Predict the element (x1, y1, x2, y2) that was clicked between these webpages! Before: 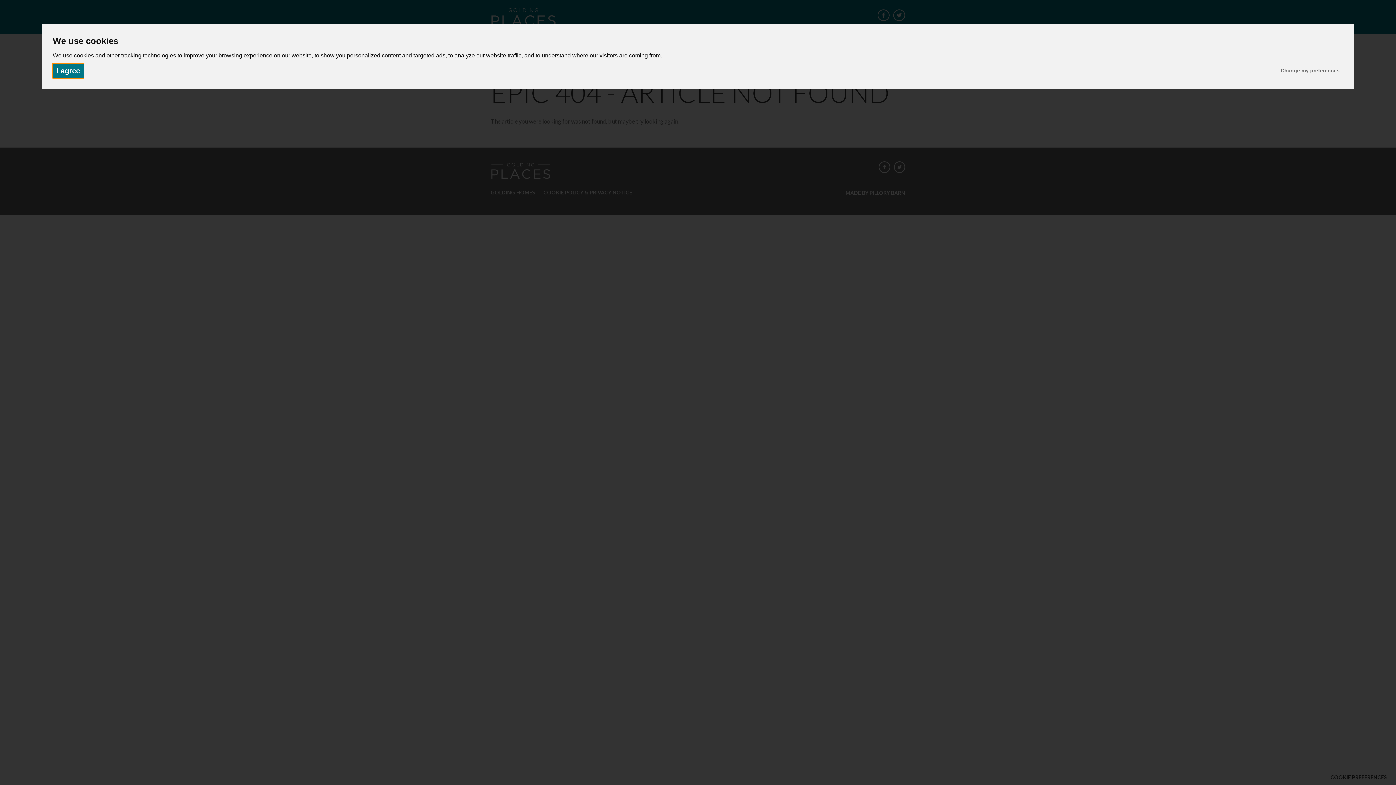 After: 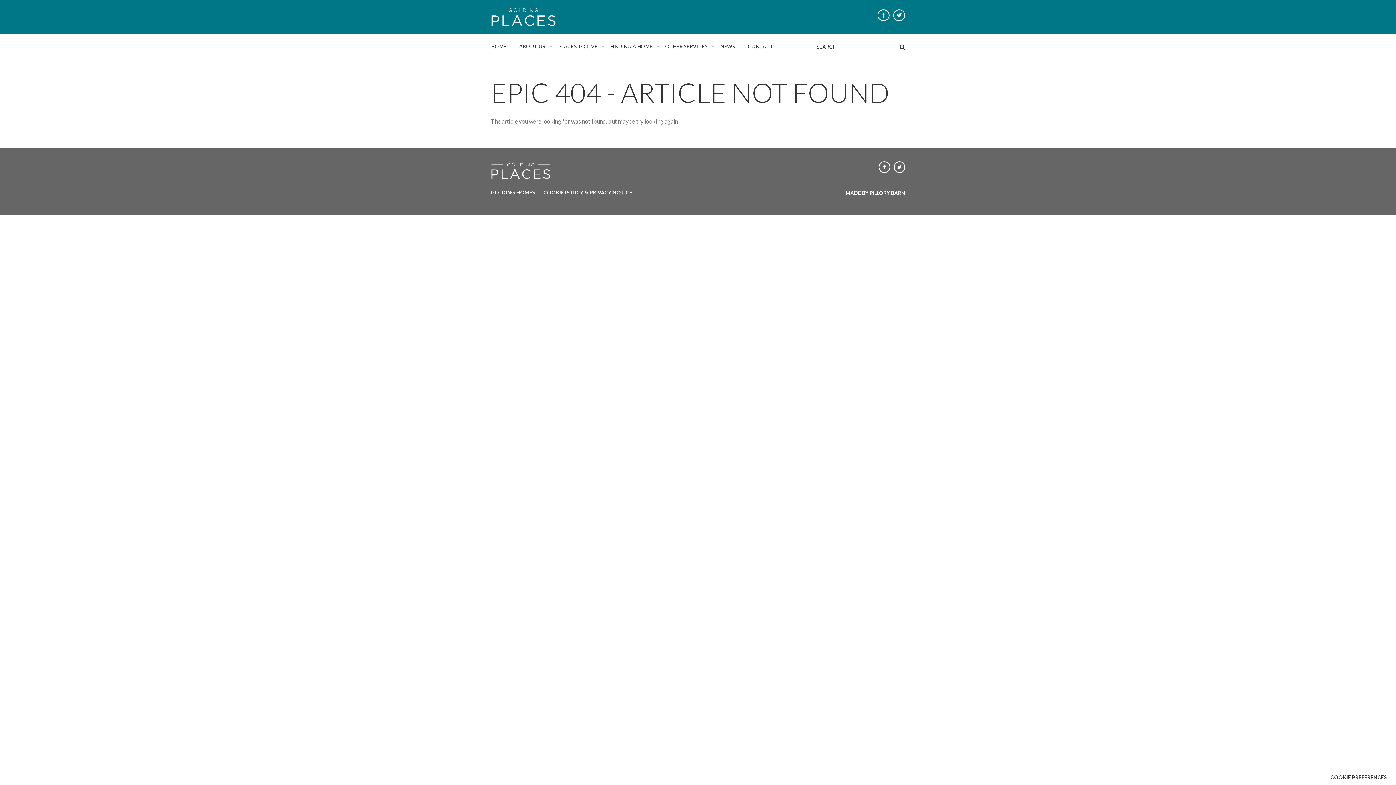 Action: bbox: (52, 63, 83, 78) label: I agree